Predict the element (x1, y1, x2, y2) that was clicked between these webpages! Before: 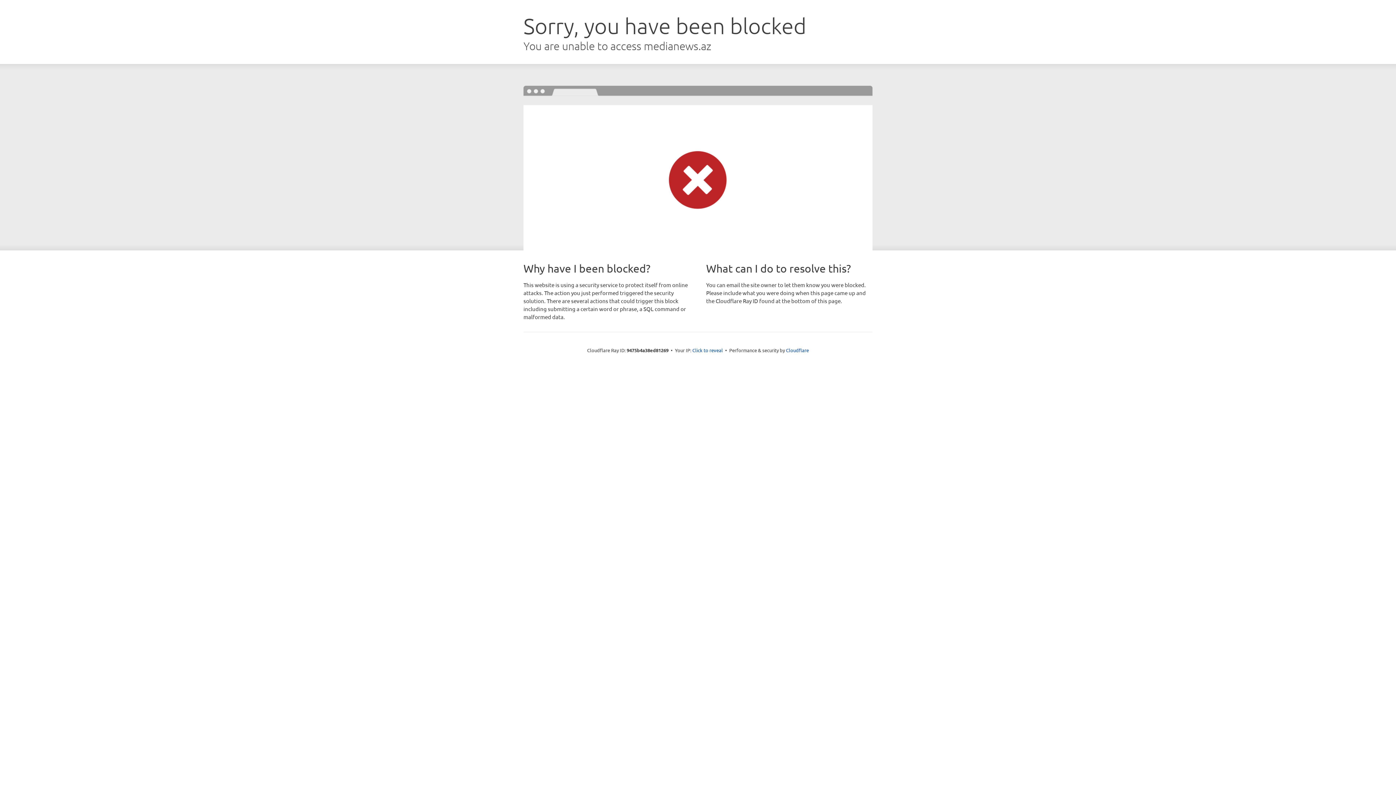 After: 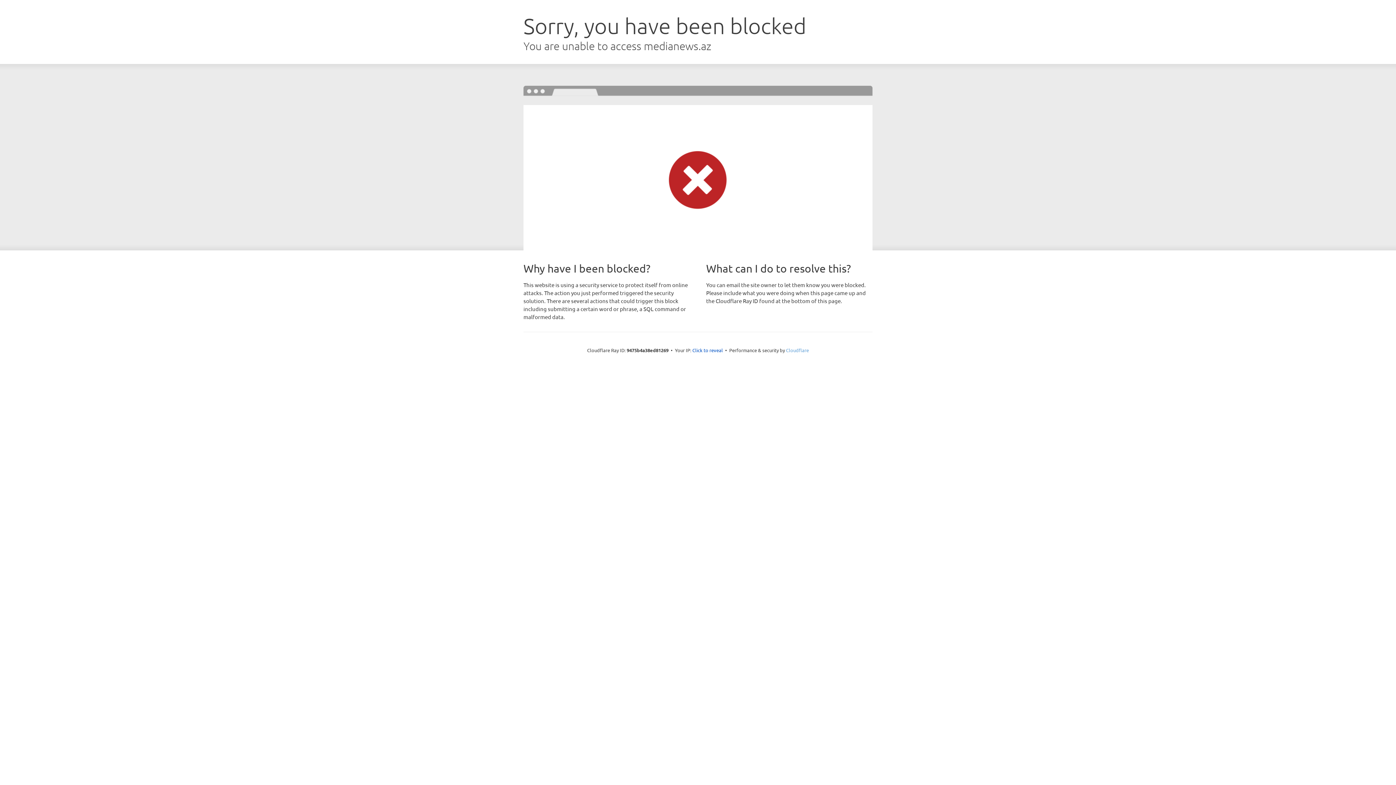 Action: bbox: (786, 347, 809, 353) label: Cloudflare